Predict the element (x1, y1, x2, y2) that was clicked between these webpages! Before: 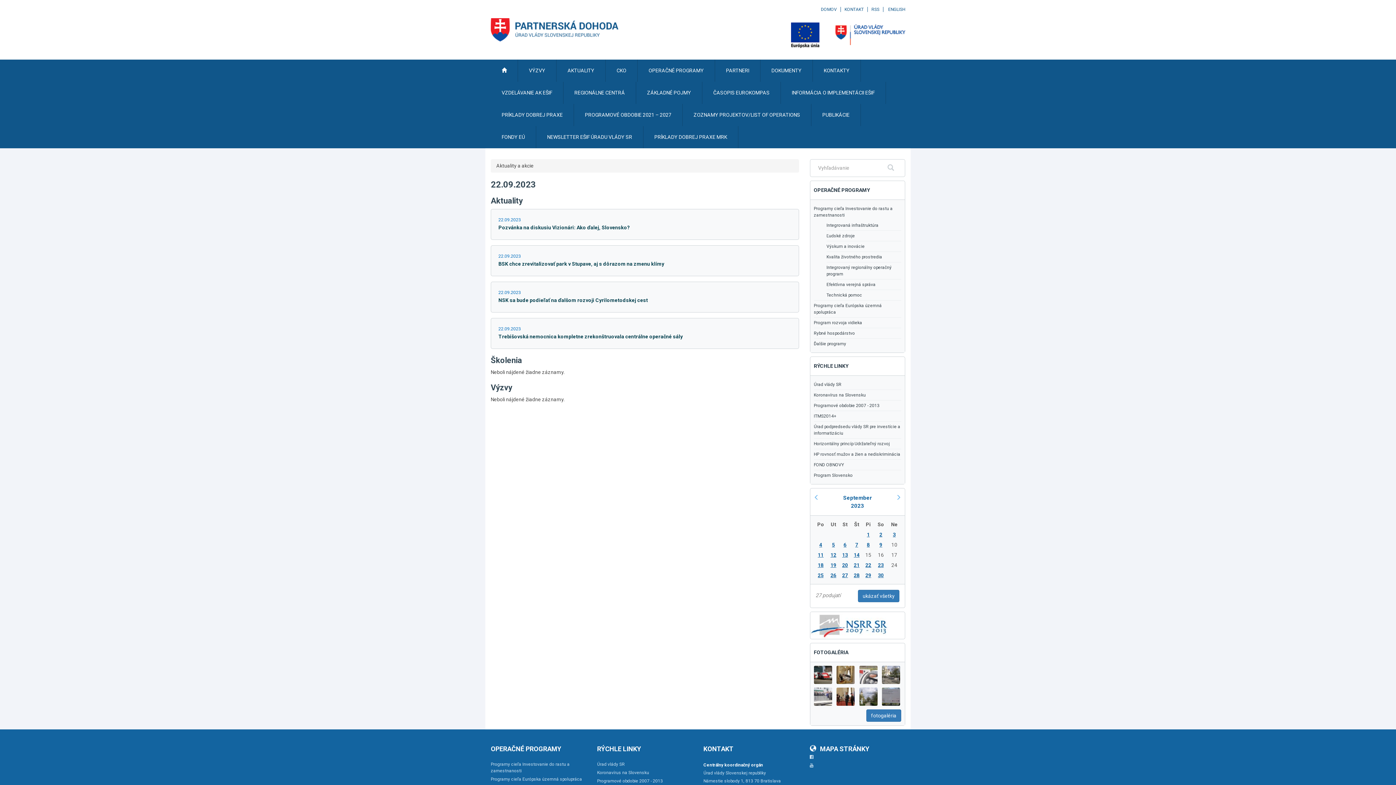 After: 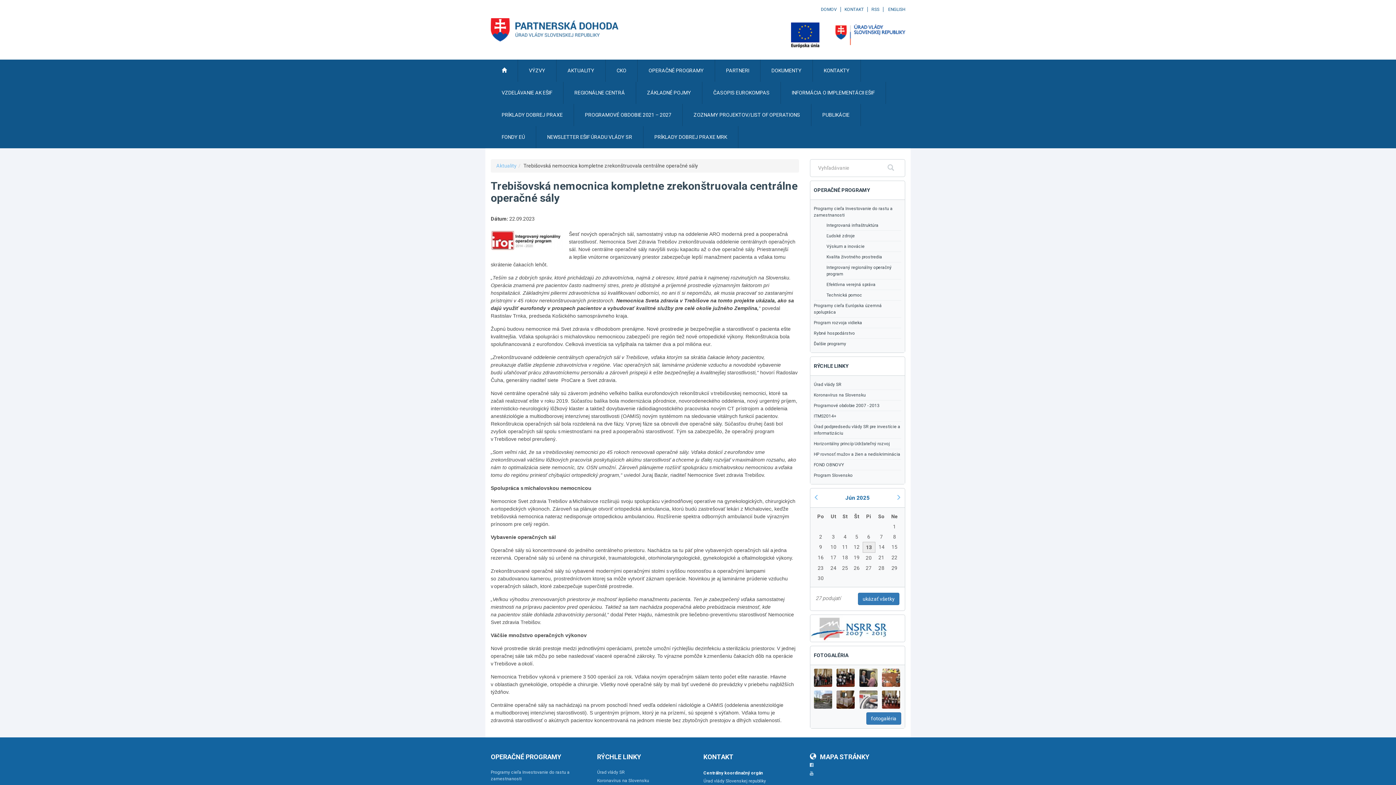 Action: bbox: (498, 333, 682, 339) label: Trebišovská nemocnica kompletne zrekonštruovala centrálne operačné sály